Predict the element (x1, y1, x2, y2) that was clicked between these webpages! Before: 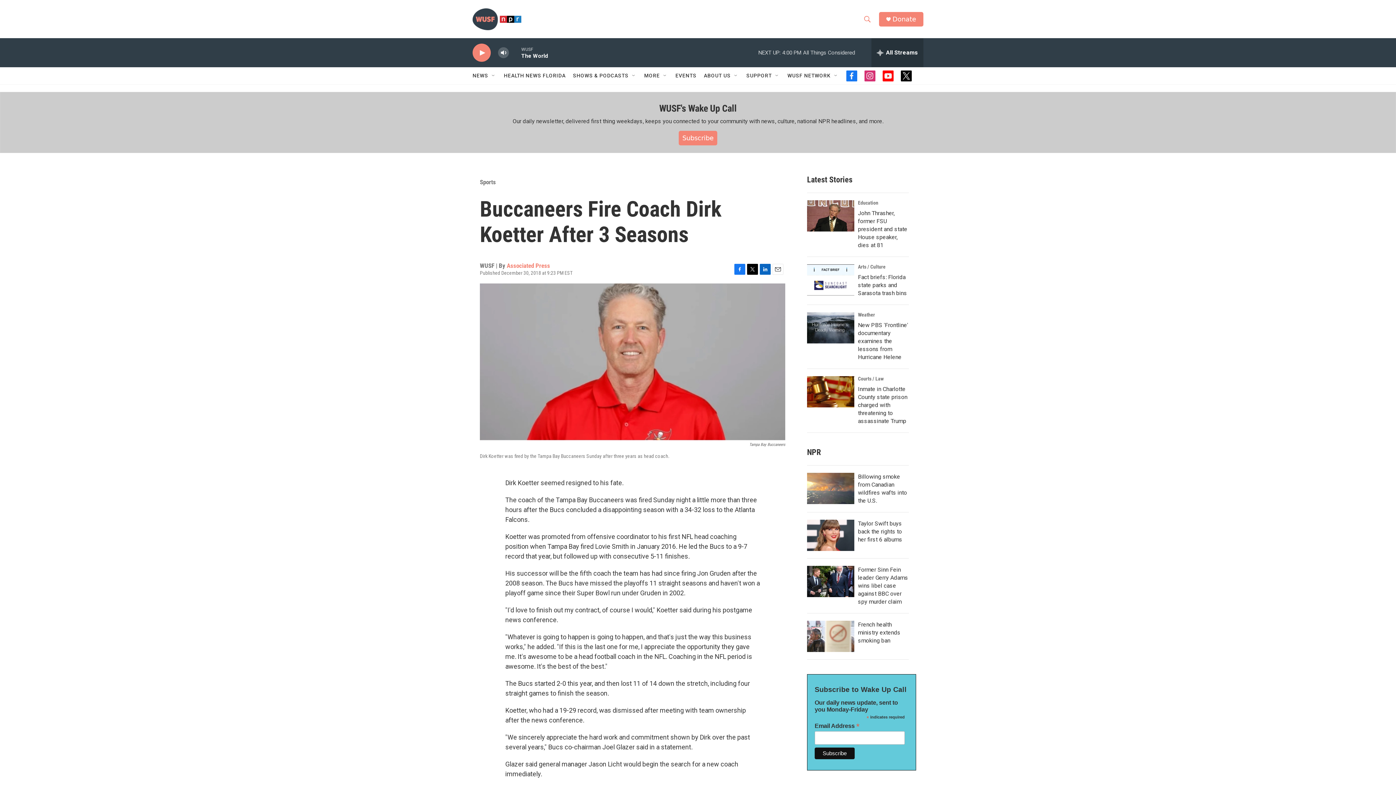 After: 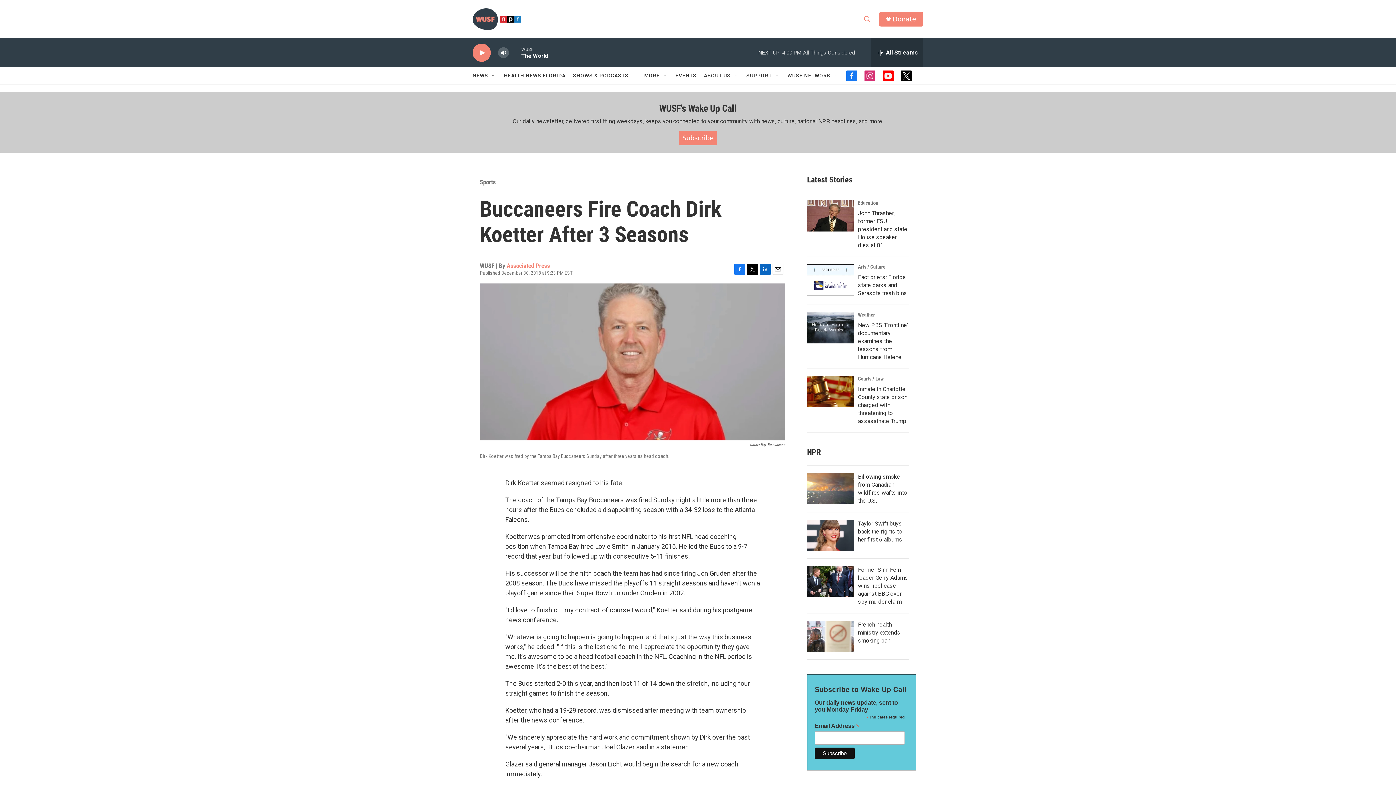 Action: label: Twitter bbox: (747, 263, 758, 274)